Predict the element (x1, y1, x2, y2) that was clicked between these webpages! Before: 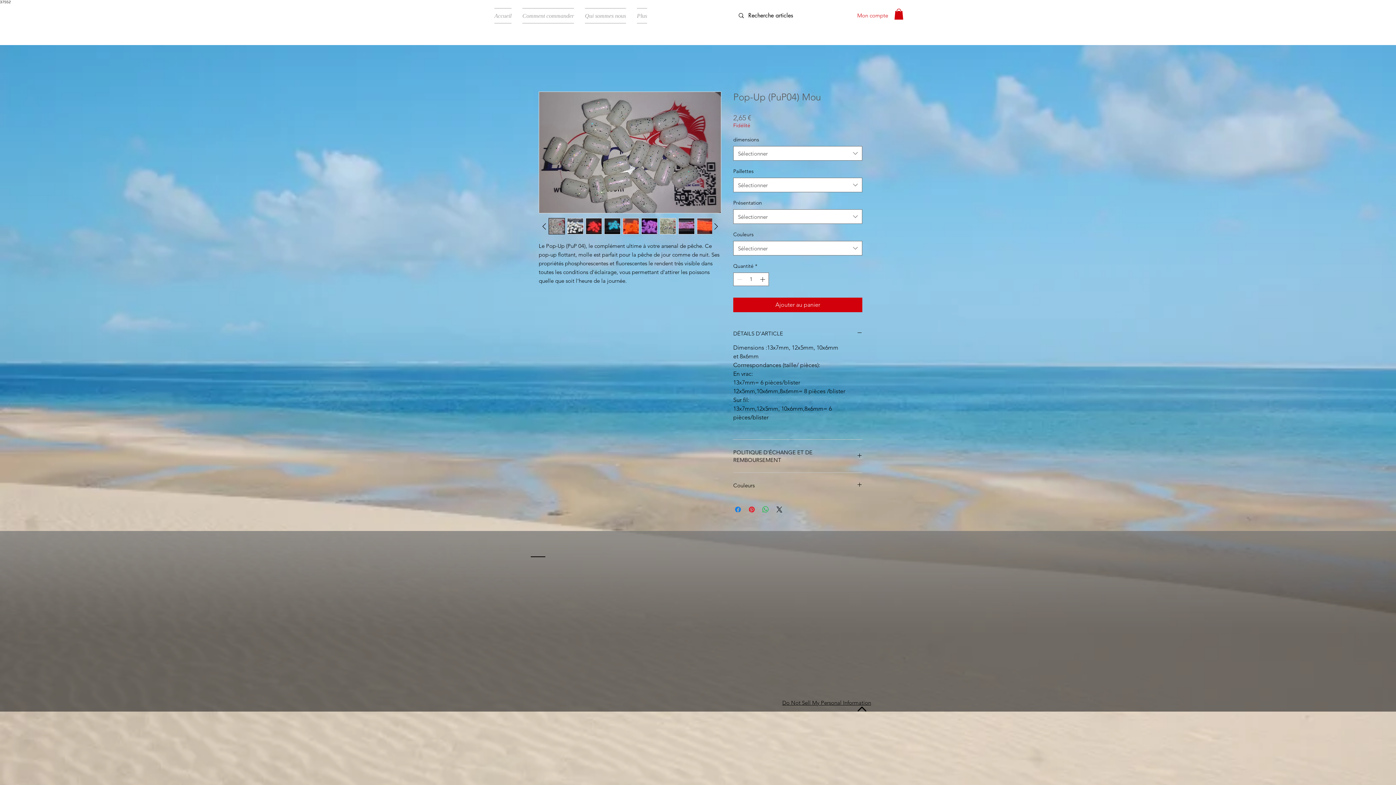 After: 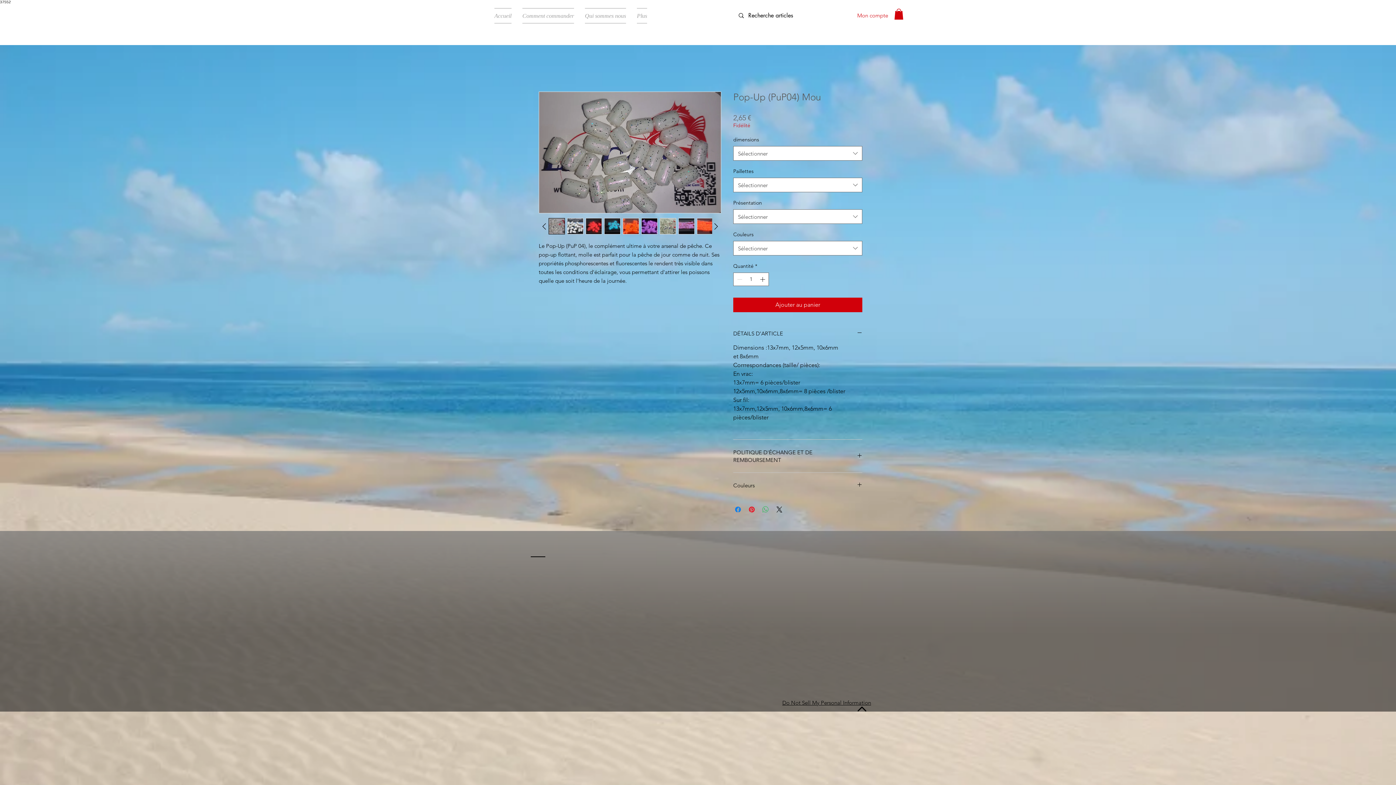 Action: bbox: (761, 505, 770, 514) label: Partager sur WhatsApp